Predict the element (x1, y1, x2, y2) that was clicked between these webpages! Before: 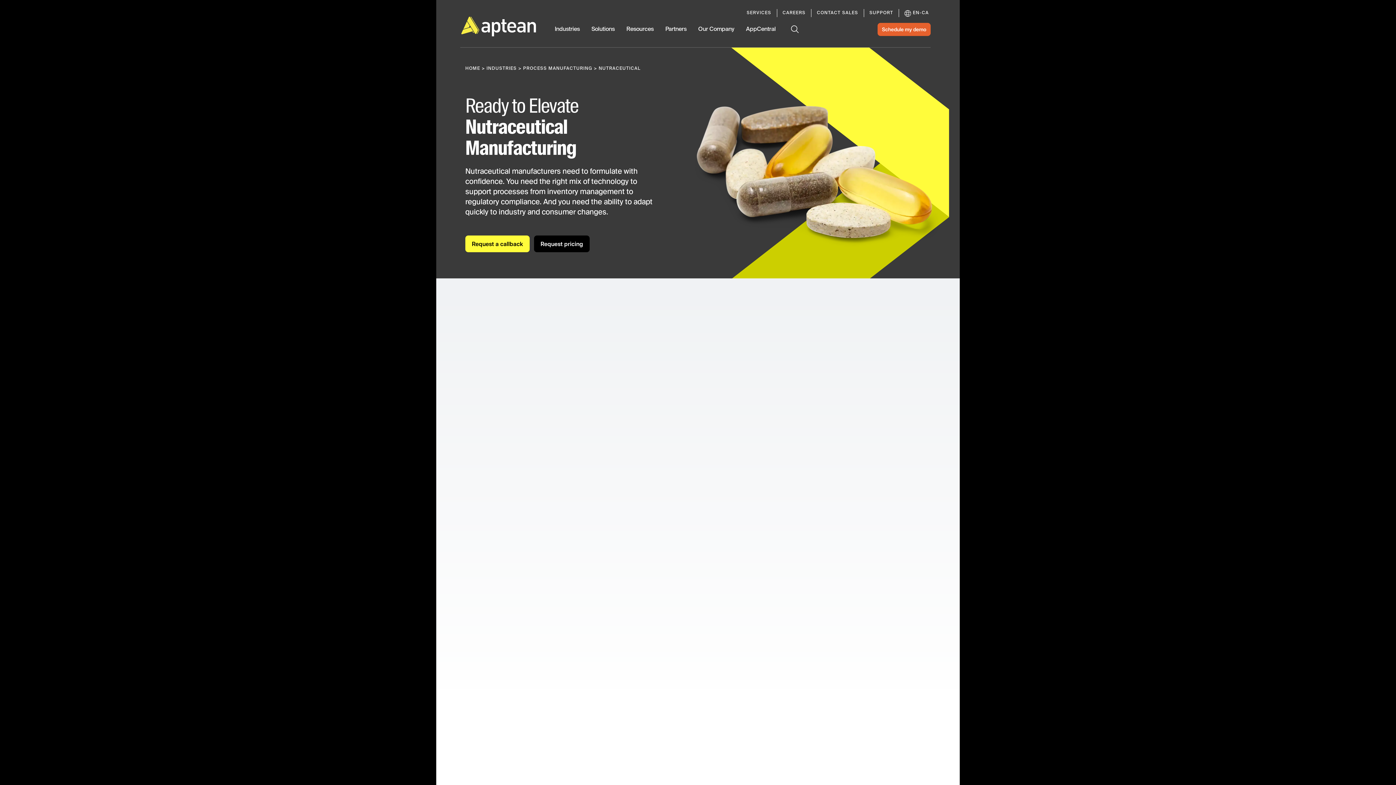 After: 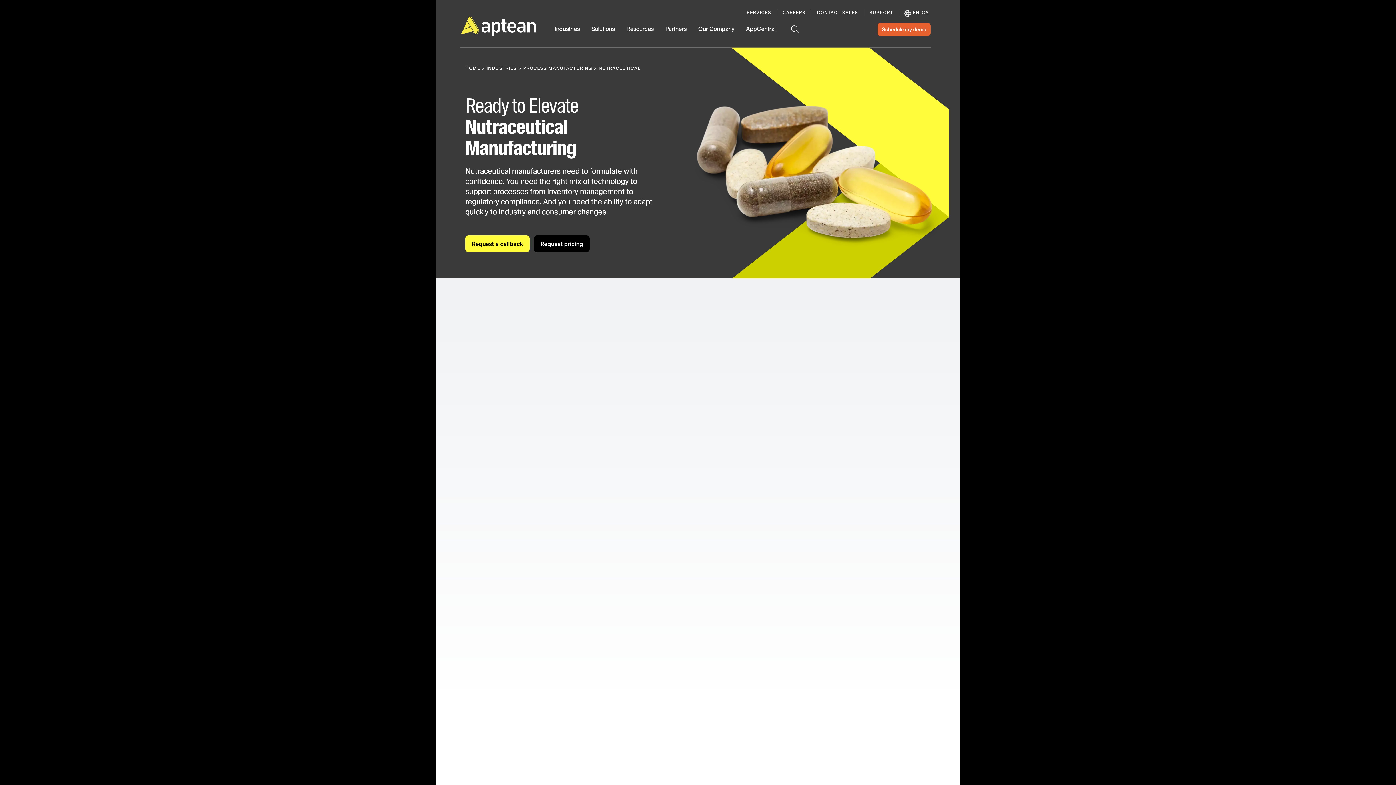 Action: bbox: (665, 25, 686, 47) label: Partners